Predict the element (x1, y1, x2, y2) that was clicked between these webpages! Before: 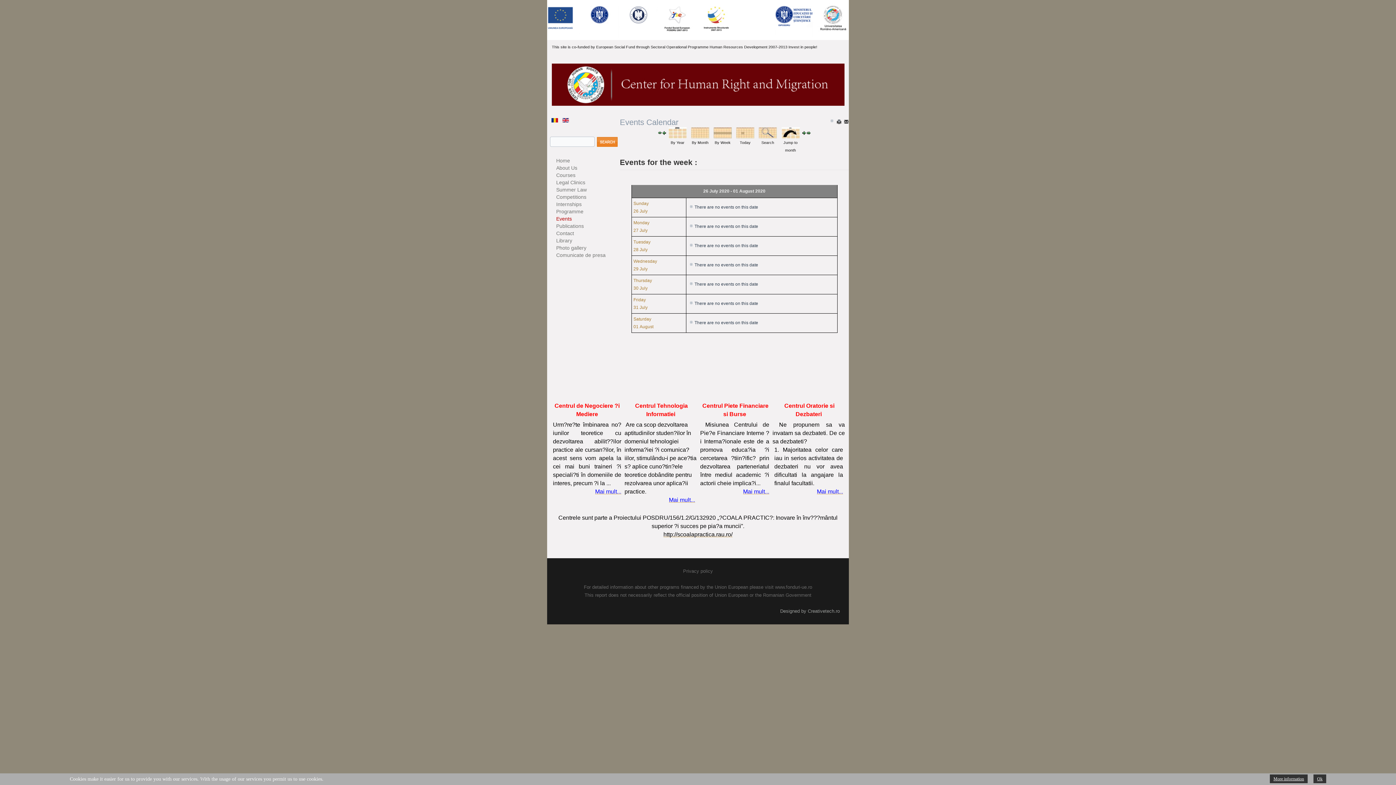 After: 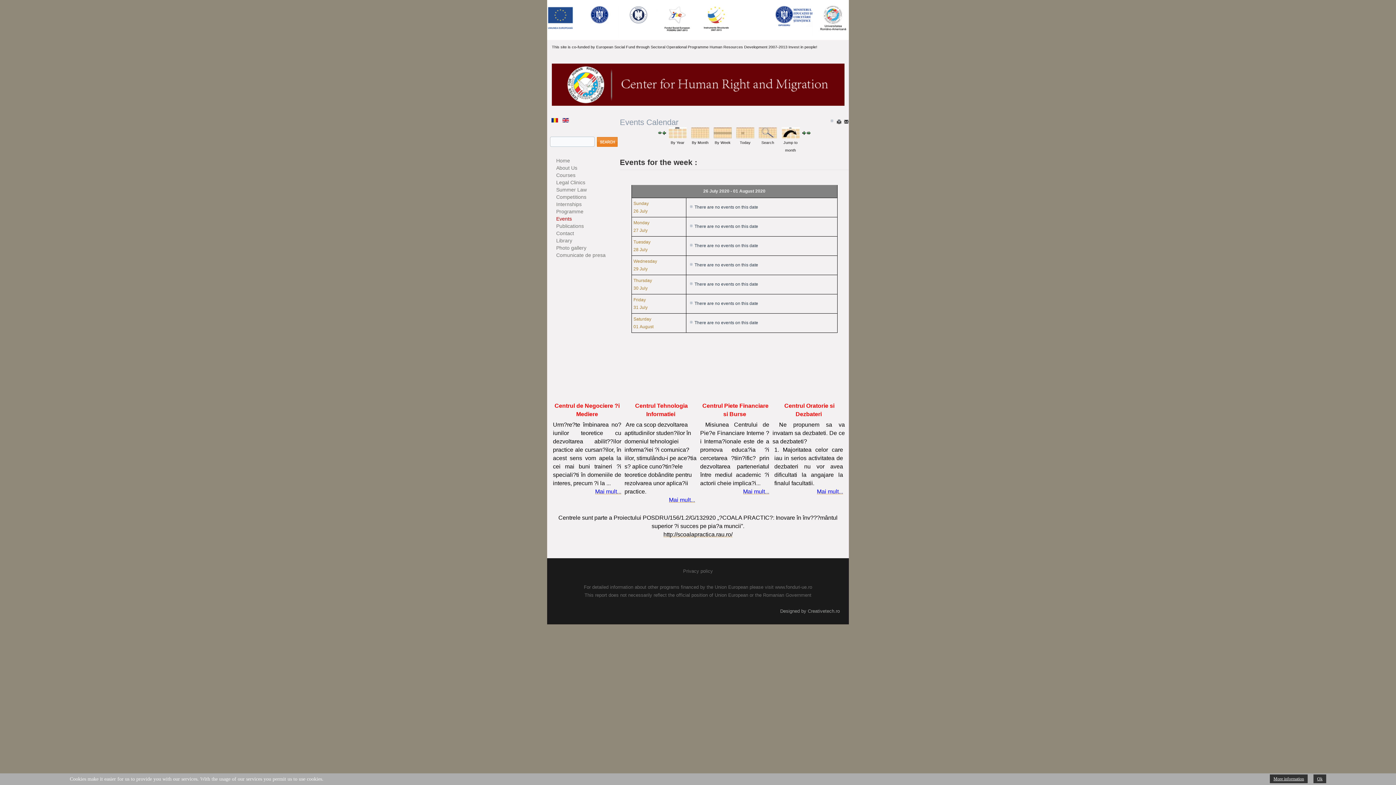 Action: bbox: (713, 130, 732, 135)